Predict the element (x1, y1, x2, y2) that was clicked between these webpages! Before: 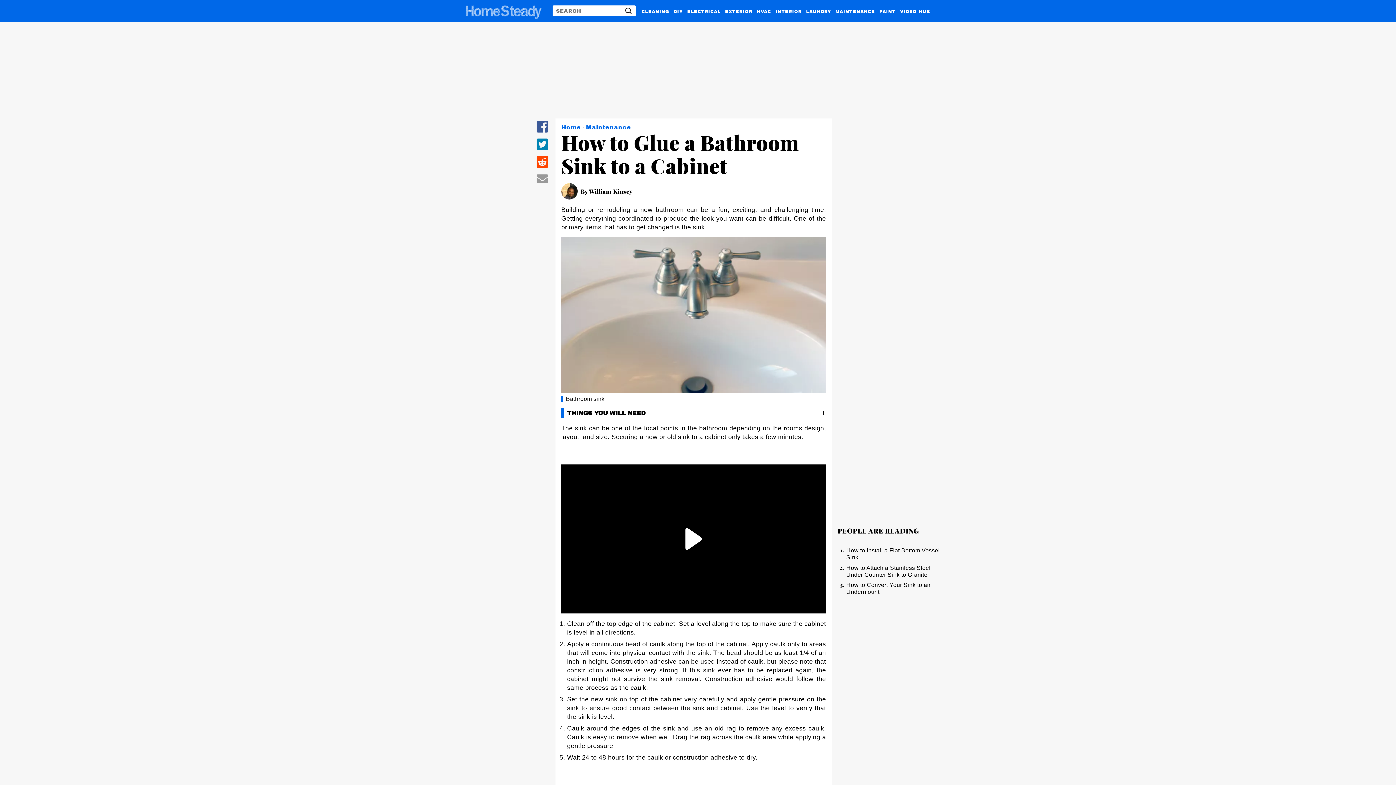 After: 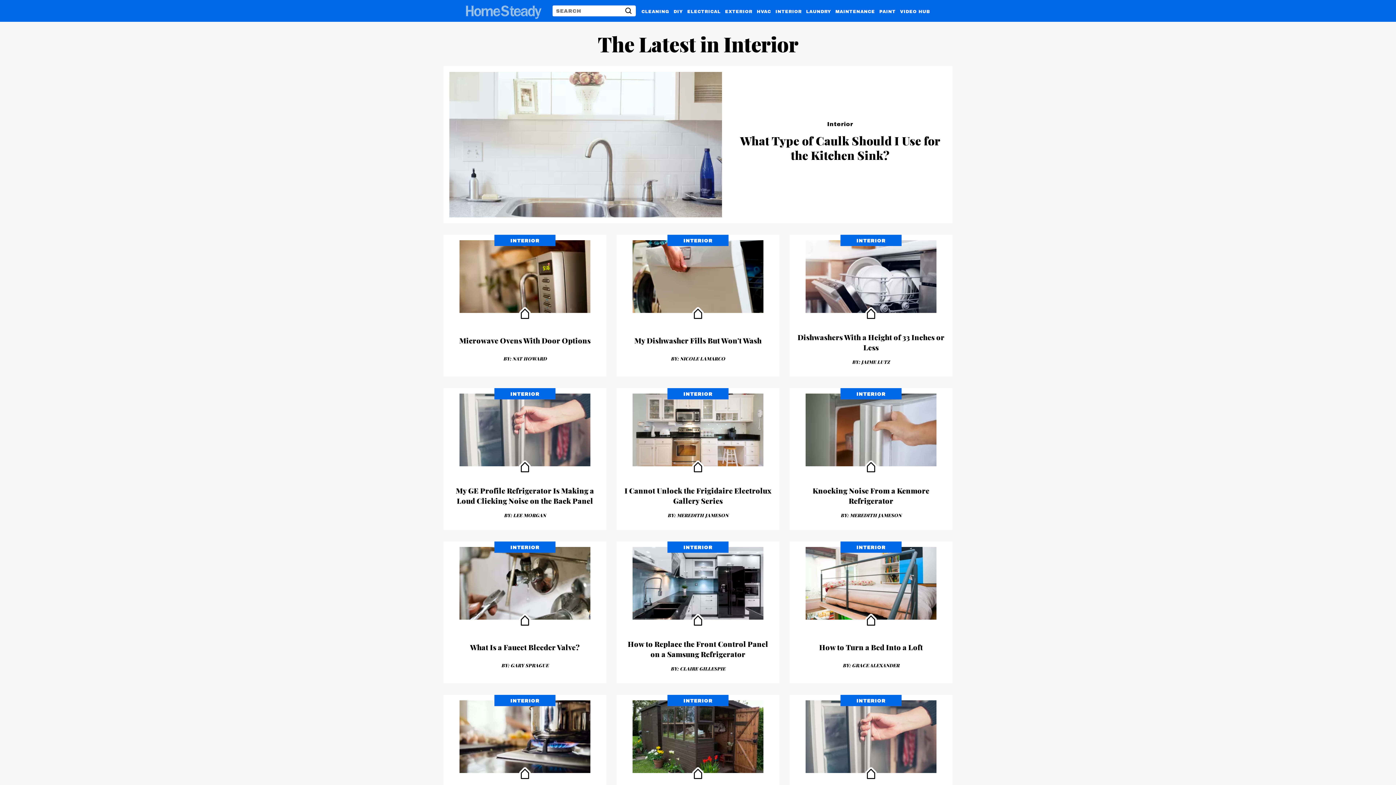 Action: label: INTERIOR bbox: (775, 6, 801, 14)